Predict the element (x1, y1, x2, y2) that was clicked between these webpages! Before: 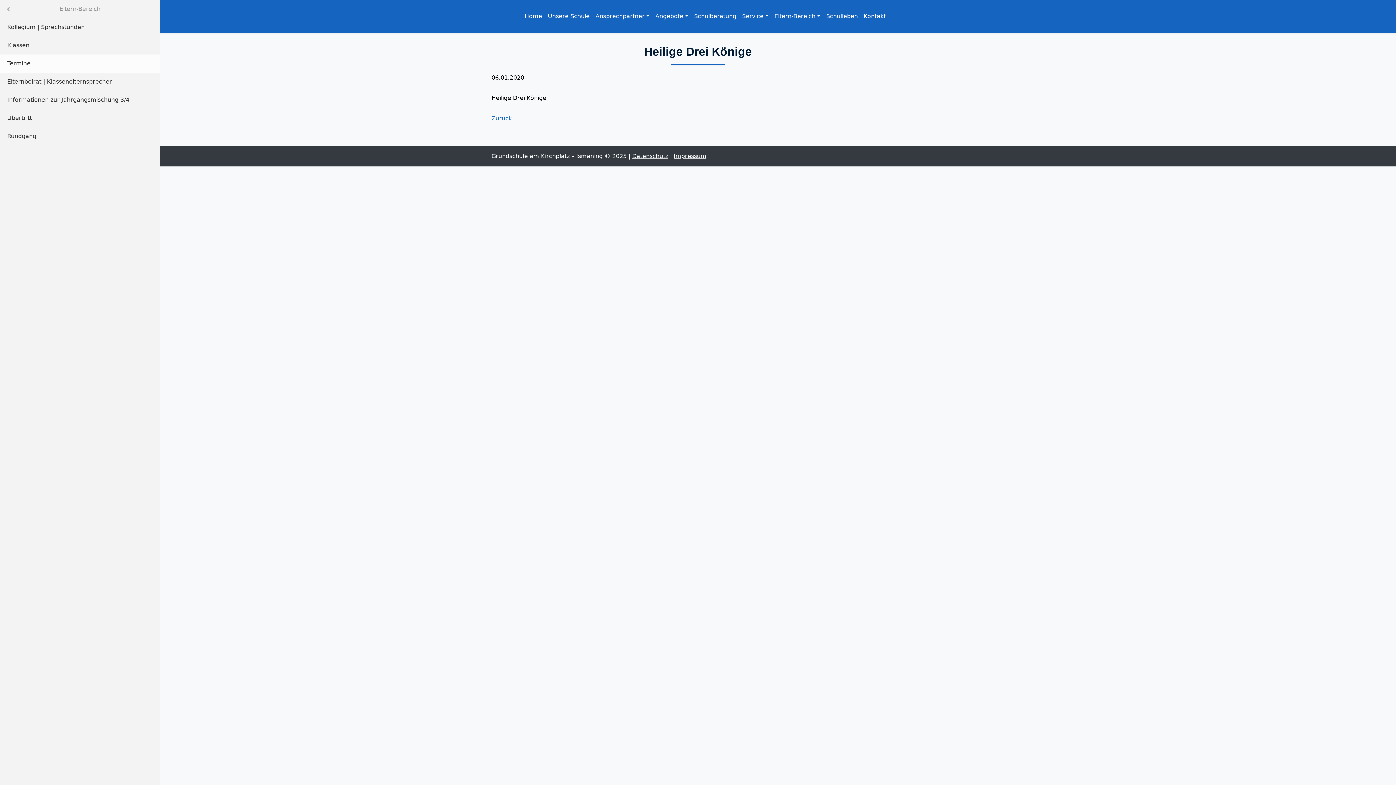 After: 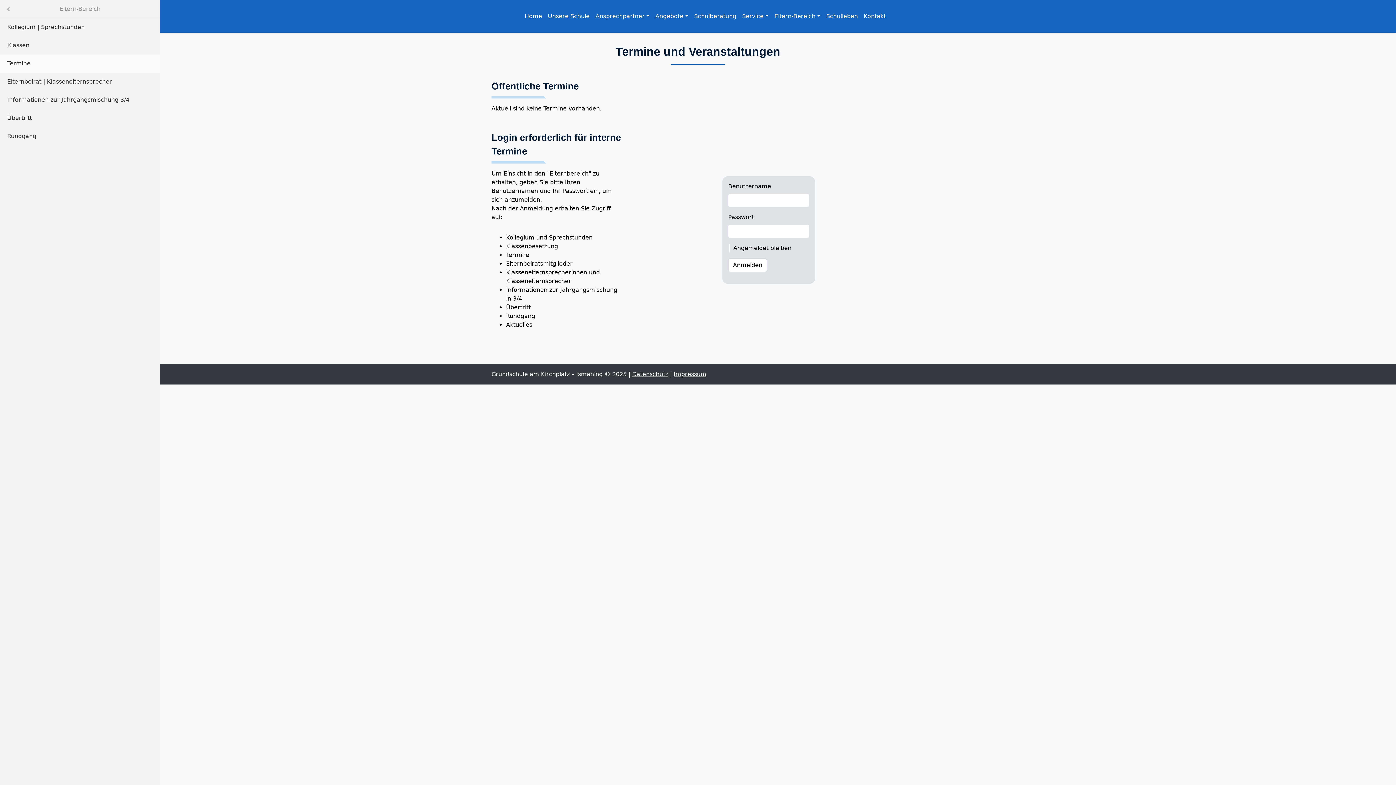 Action: label: Termine bbox: (0, 54, 160, 72)